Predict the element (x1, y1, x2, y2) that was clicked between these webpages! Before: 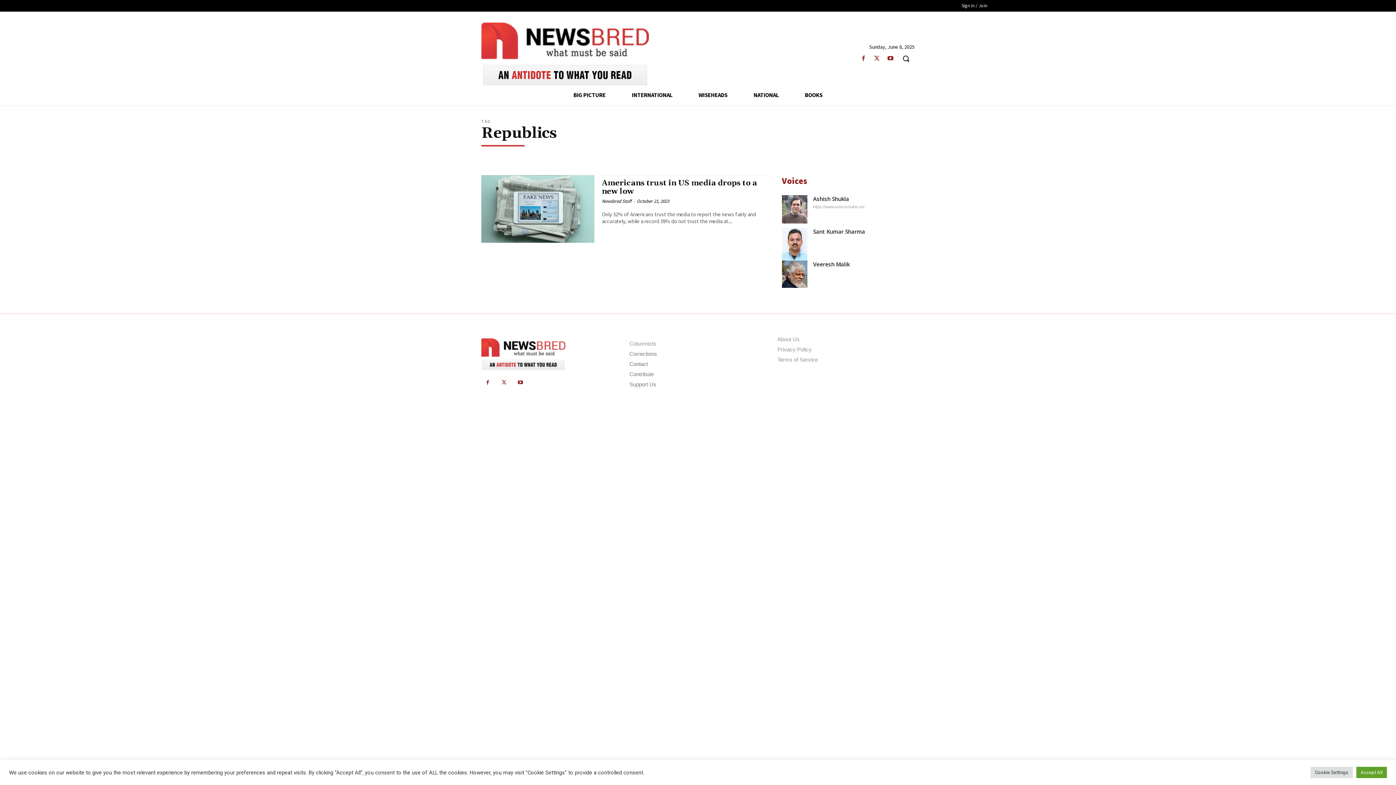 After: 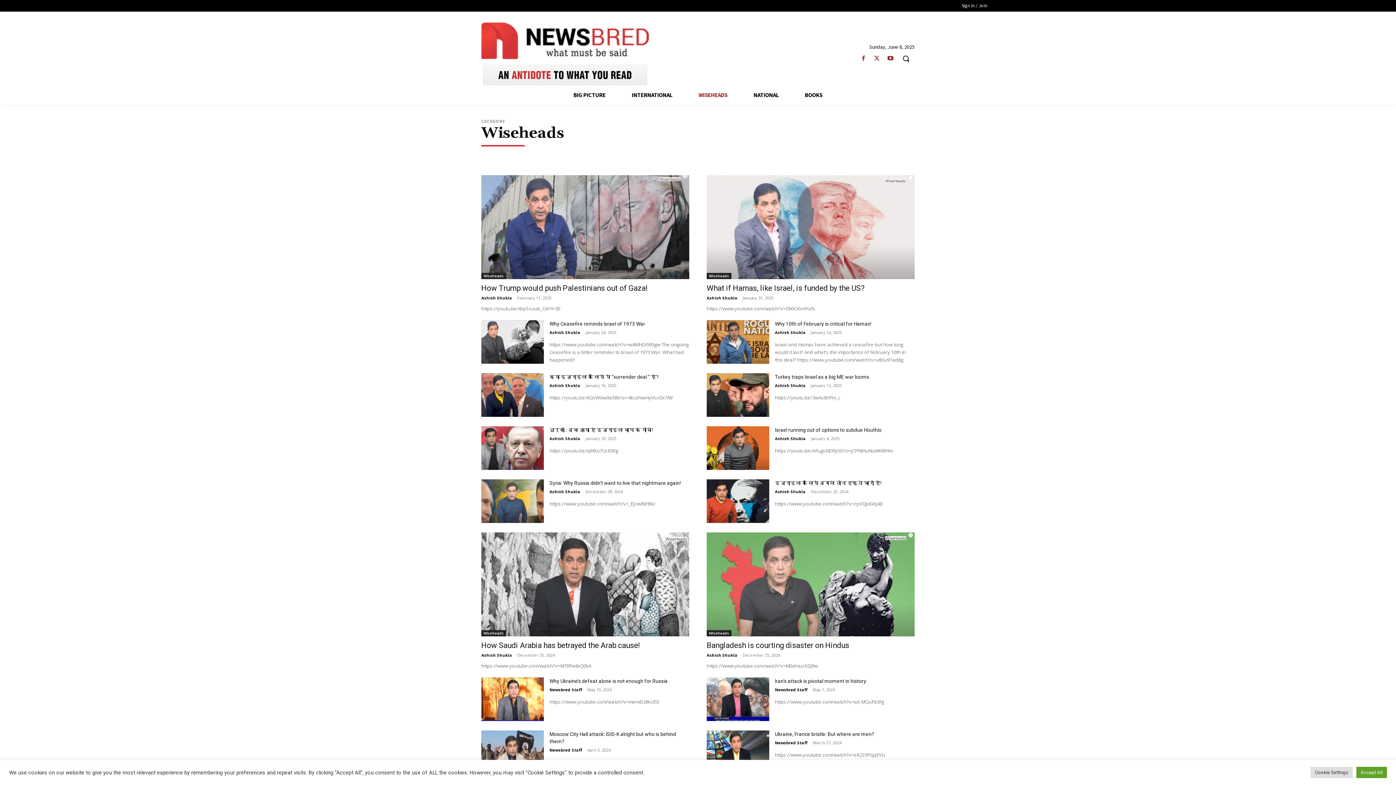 Action: bbox: (685, 84, 740, 104) label: WISEHEADS